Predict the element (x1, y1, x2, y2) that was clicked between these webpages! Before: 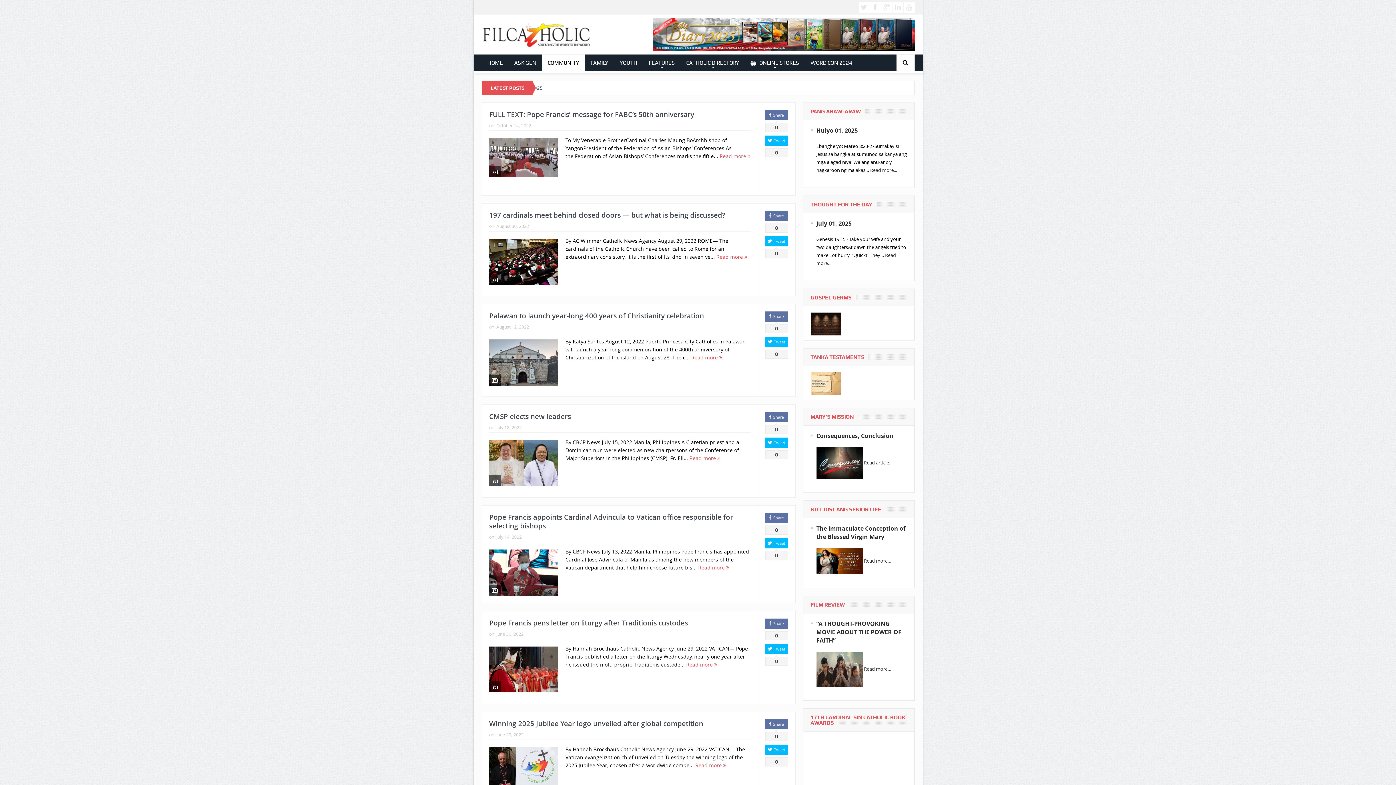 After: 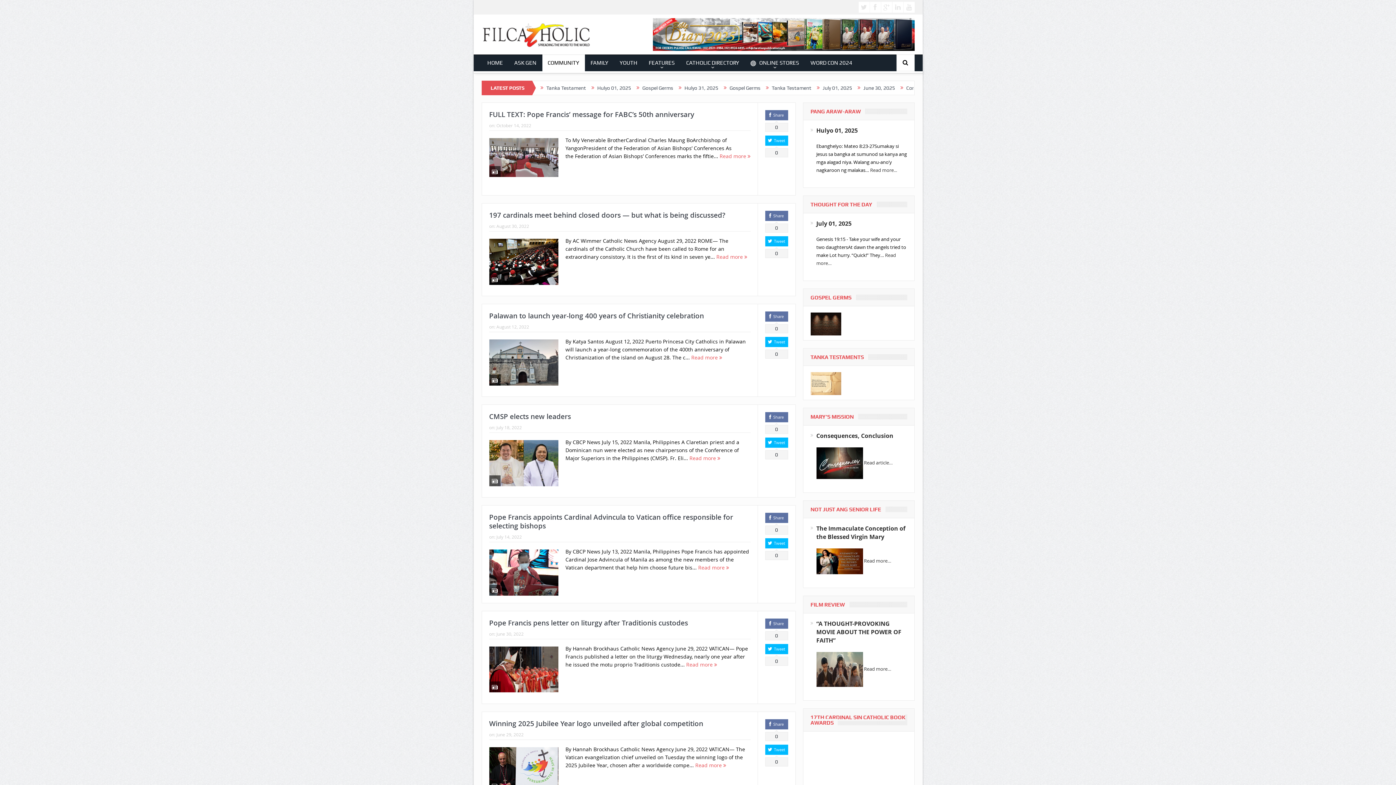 Action: bbox: (765, 538, 788, 548) label: Tweet